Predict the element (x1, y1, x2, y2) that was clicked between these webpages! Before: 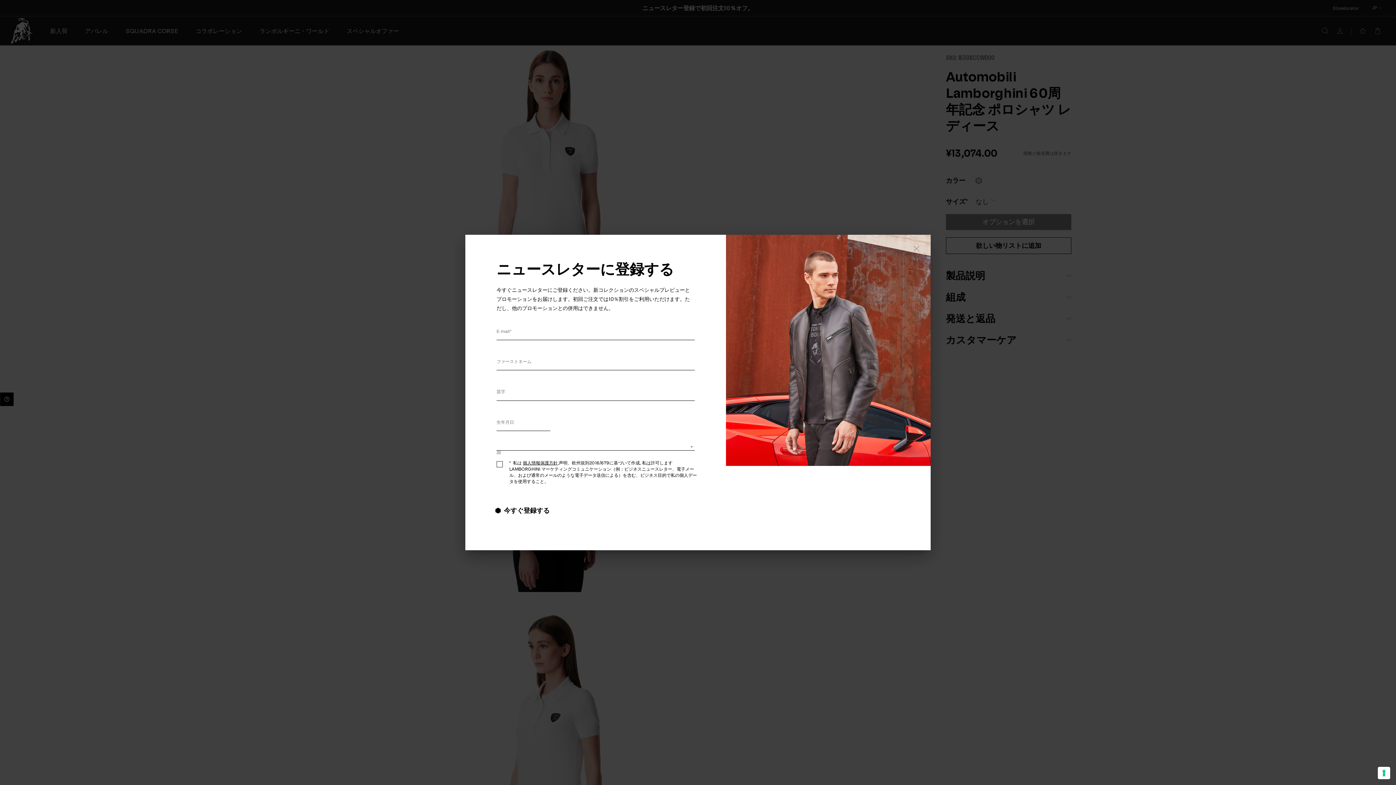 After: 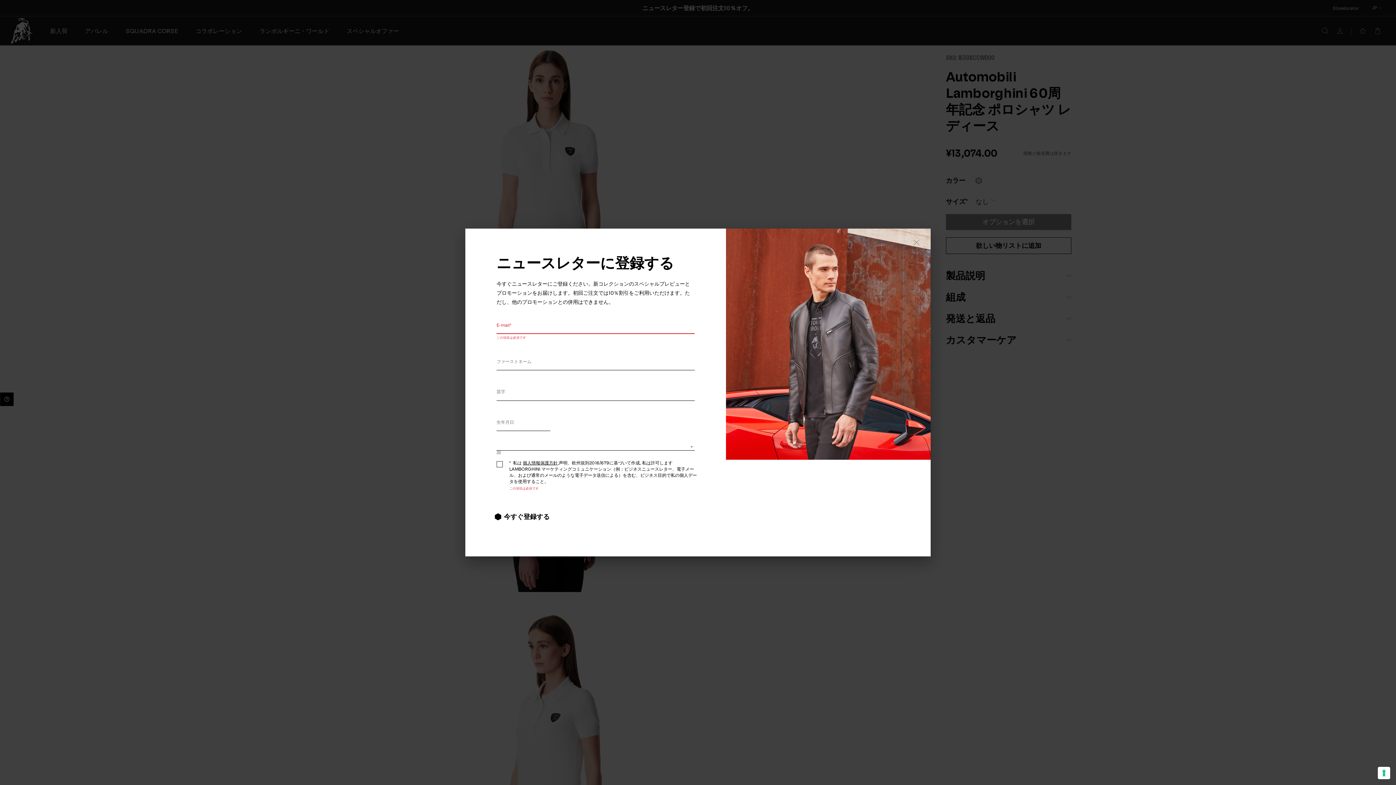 Action: label: 今すぐ登録する bbox: (496, 504, 549, 517)